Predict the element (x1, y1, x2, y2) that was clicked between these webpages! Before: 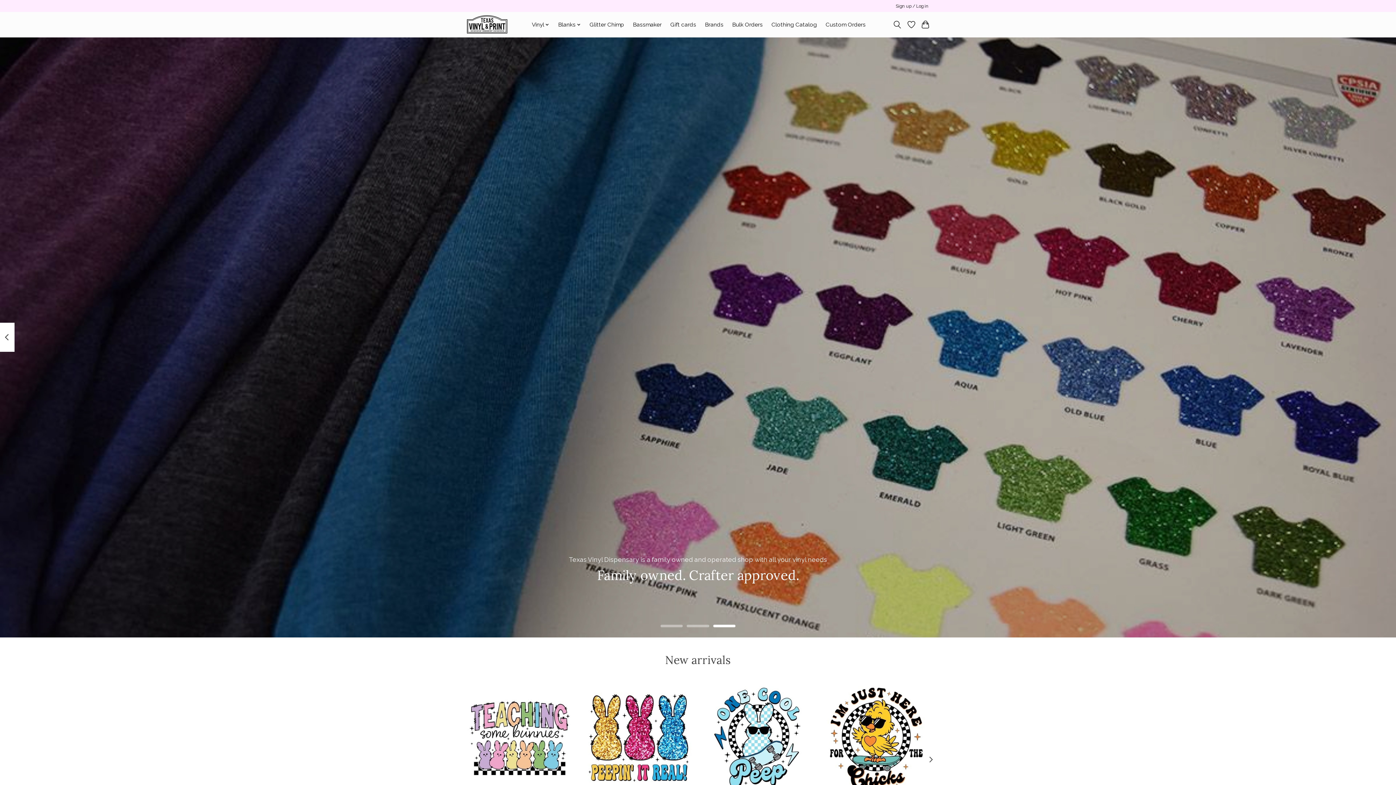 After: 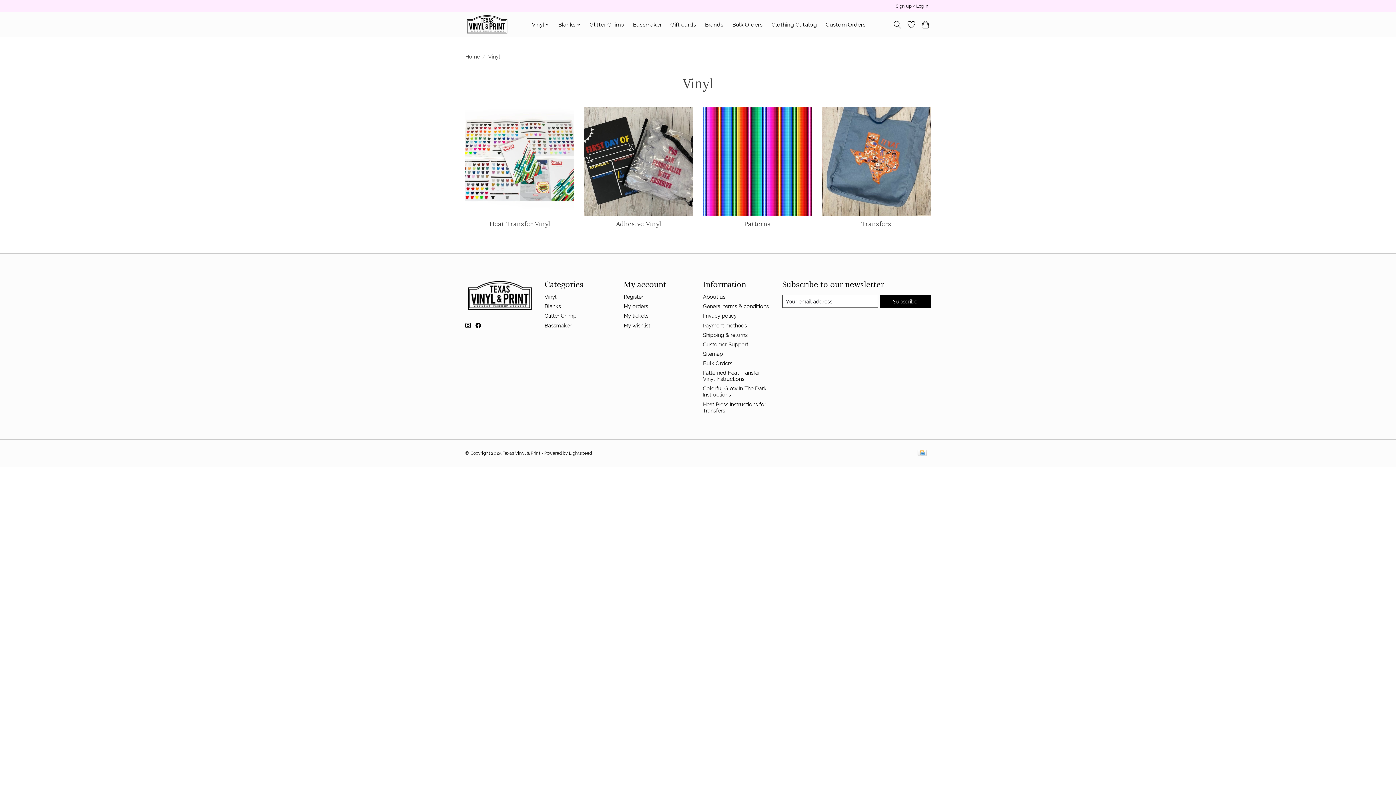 Action: bbox: (529, 19, 552, 29) label: Vinyl